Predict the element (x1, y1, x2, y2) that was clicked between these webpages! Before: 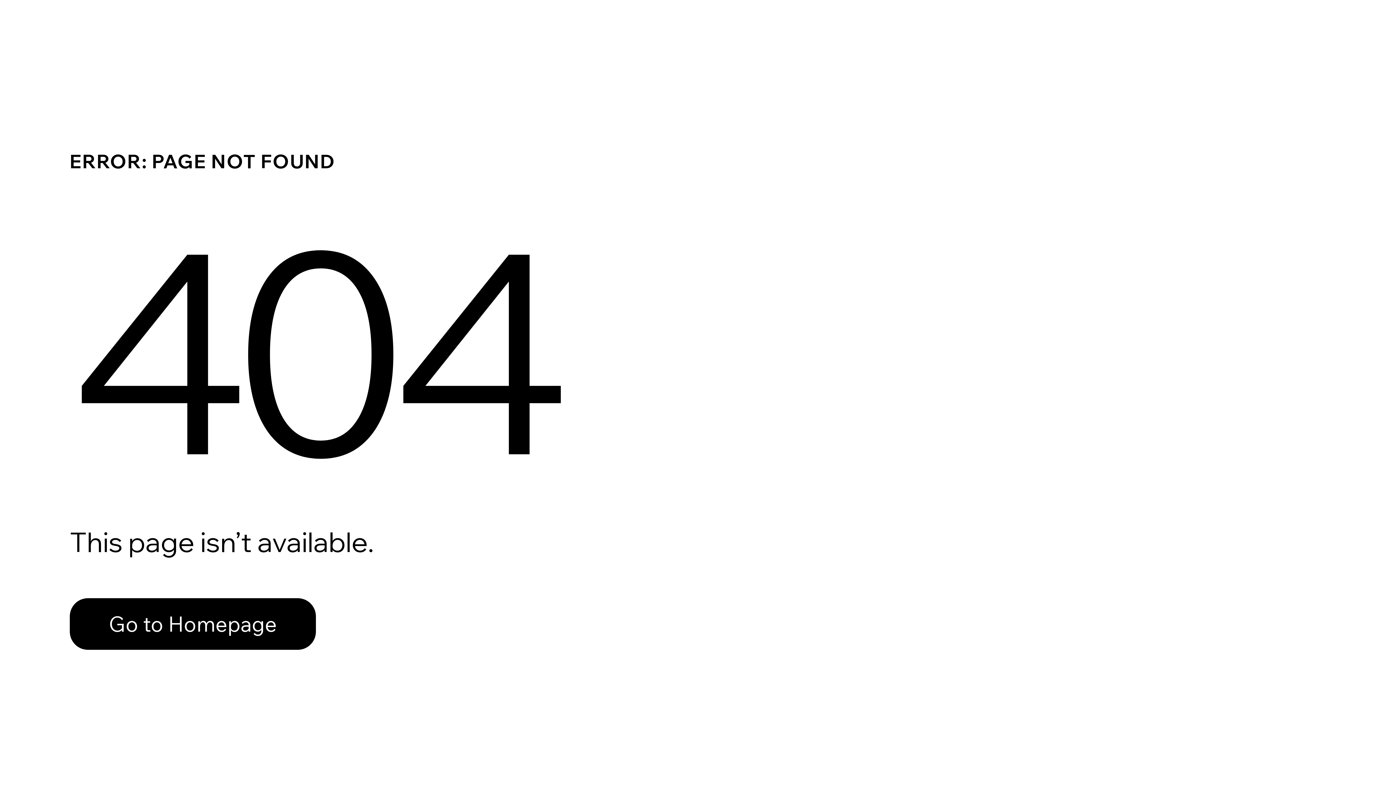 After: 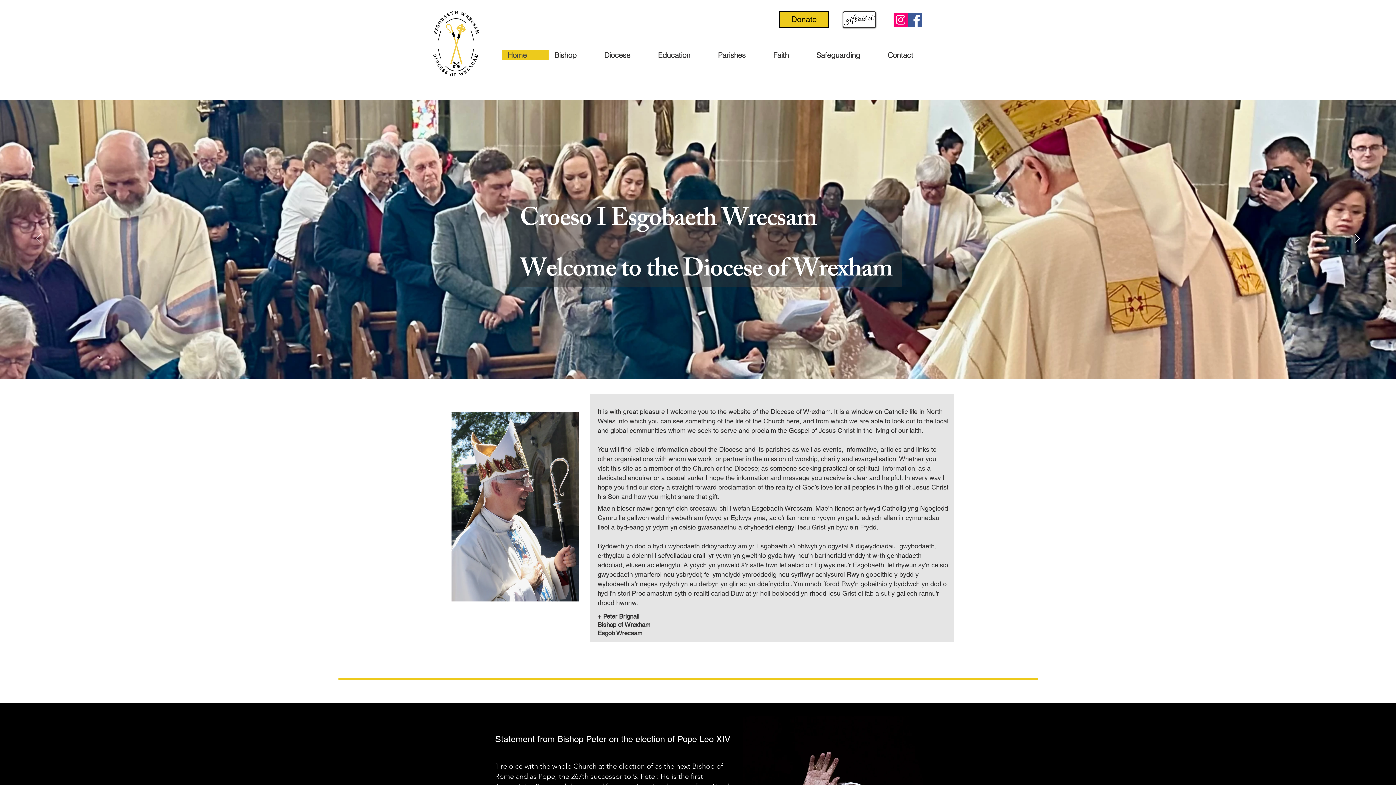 Action: bbox: (69, 598, 316, 650) label: Go to Homepage